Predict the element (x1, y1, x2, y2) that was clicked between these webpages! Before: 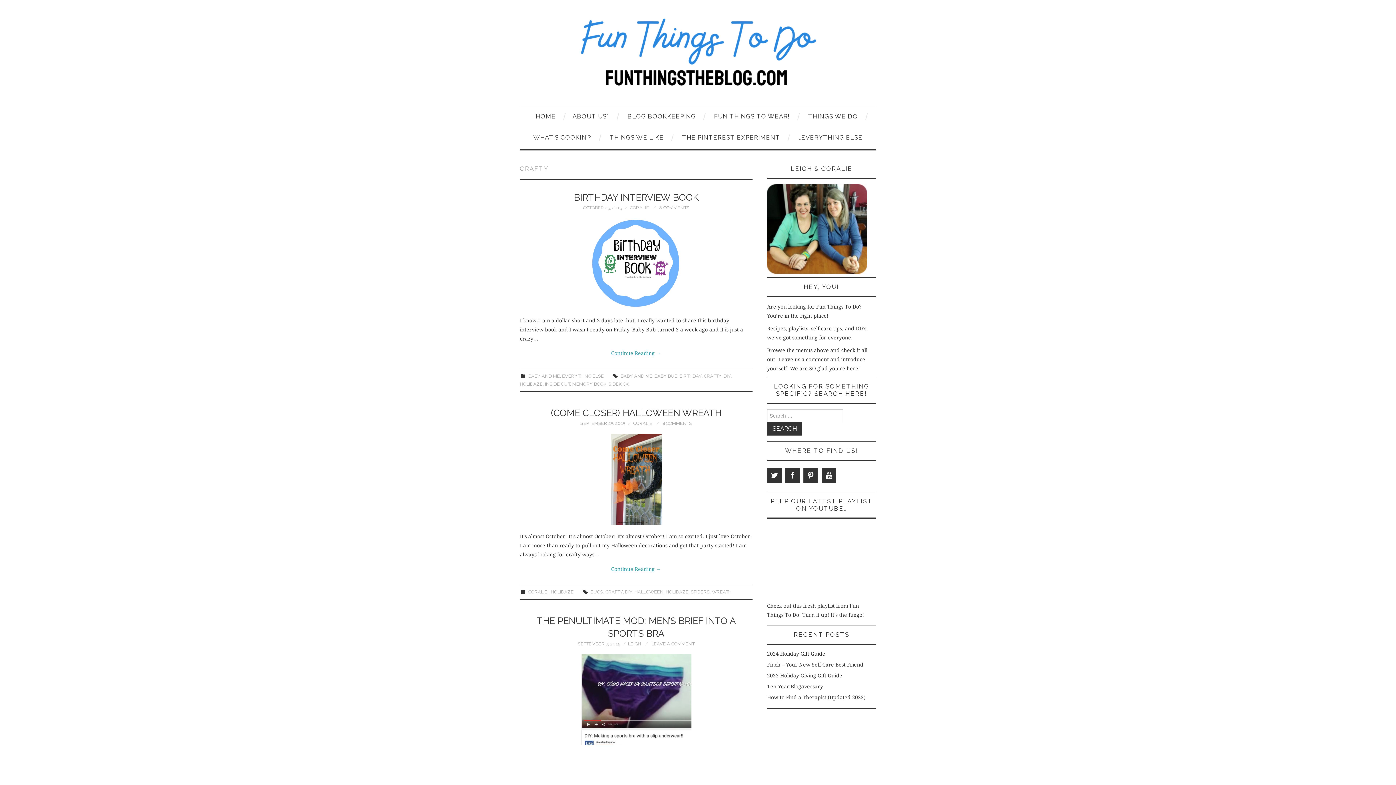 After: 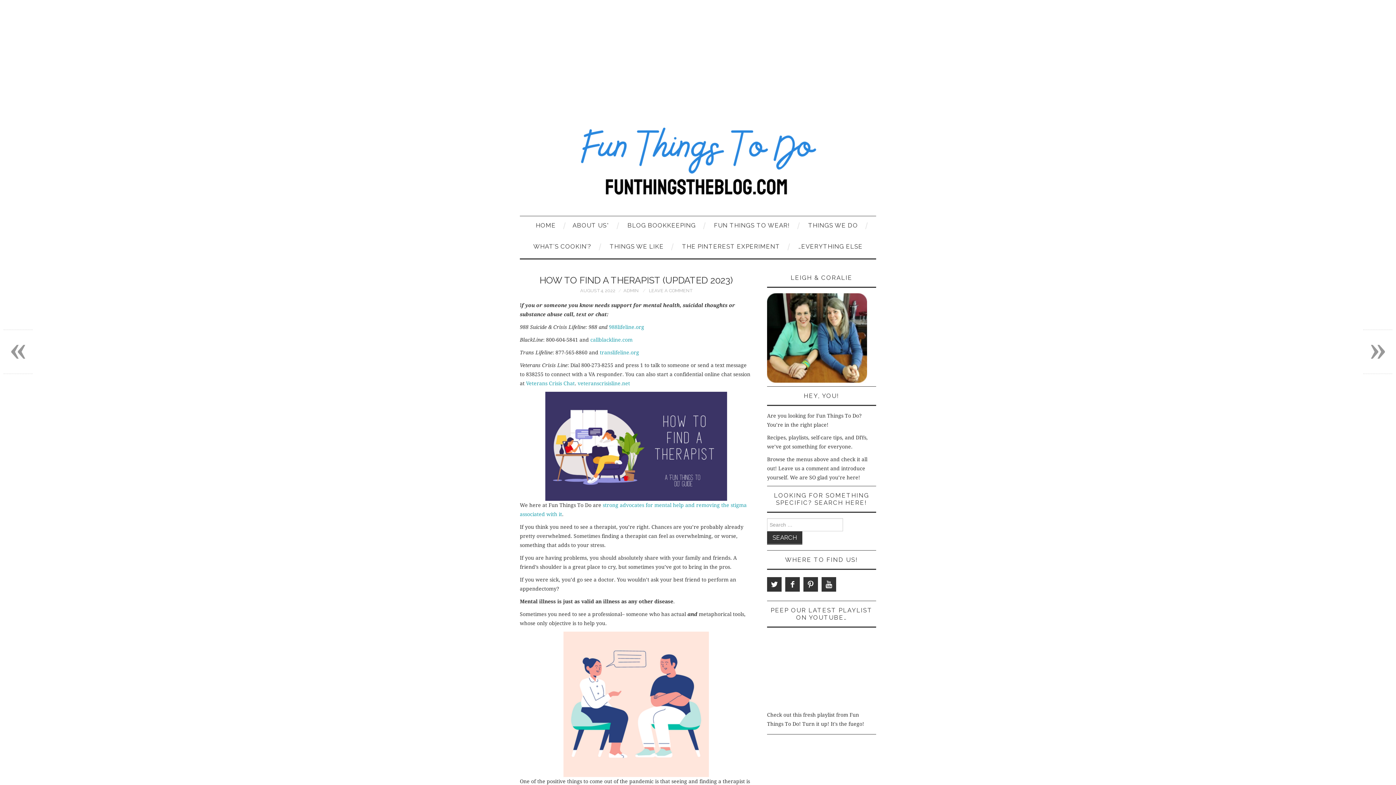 Action: label: How to Find a Therapist (Updated 2023) bbox: (767, 694, 865, 700)